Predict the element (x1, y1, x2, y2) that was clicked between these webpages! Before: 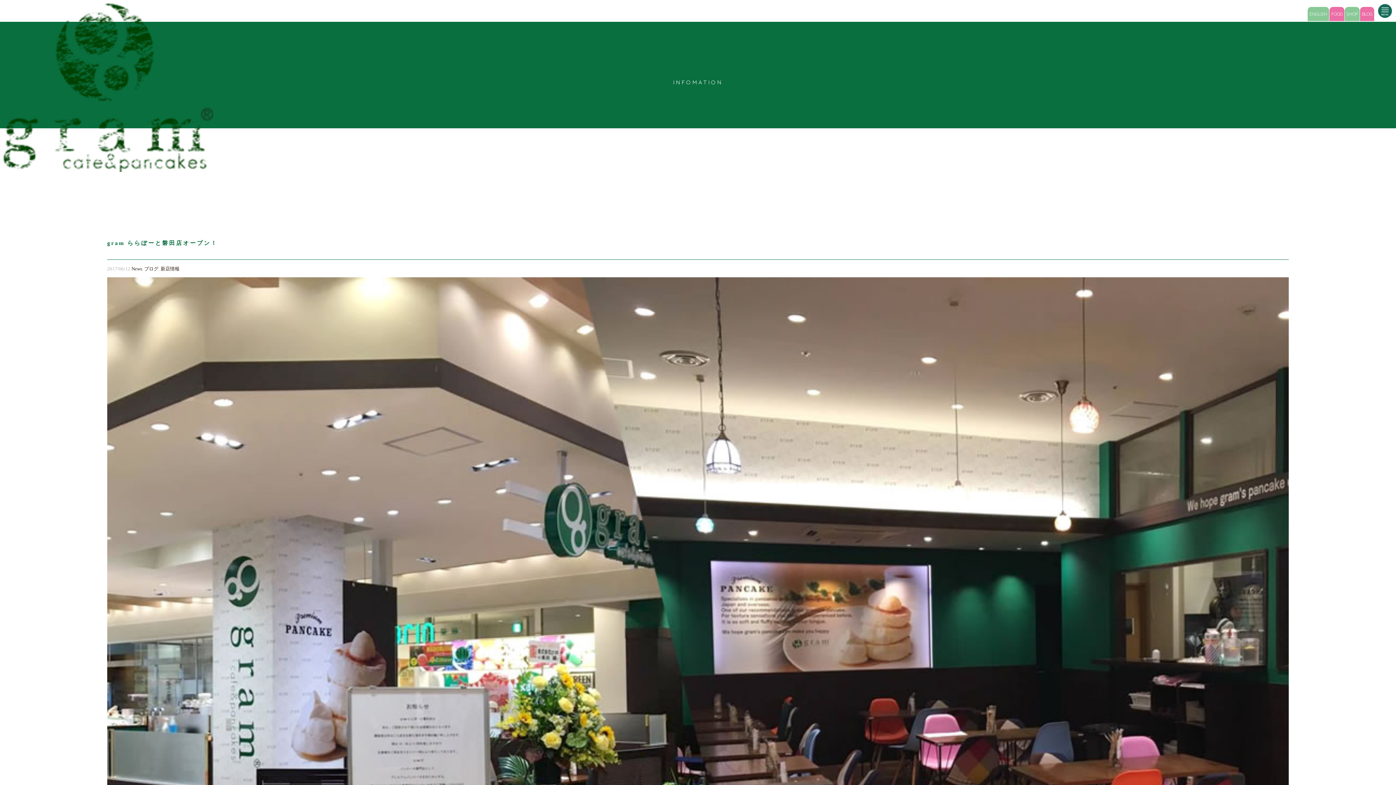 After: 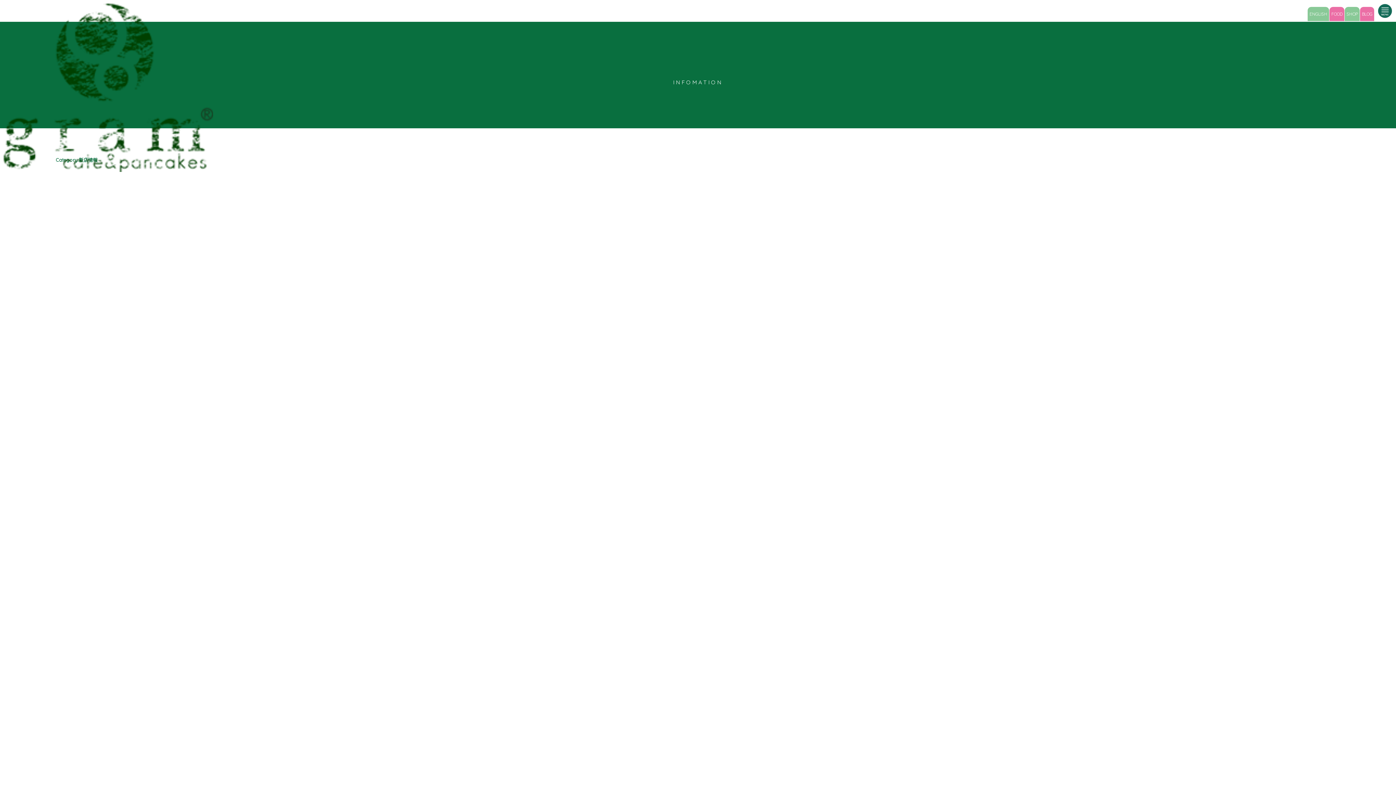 Action: bbox: (160, 266, 179, 271) label: 新店情報